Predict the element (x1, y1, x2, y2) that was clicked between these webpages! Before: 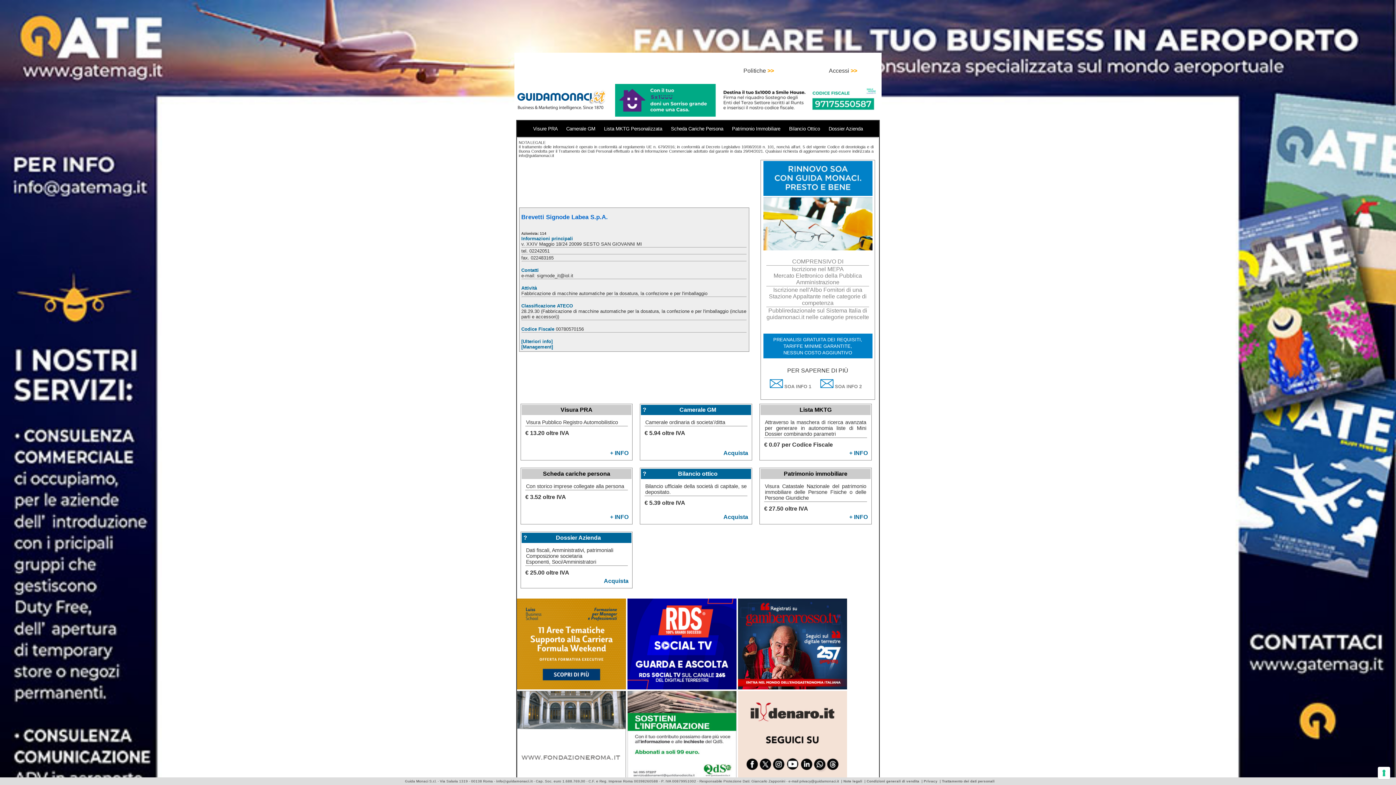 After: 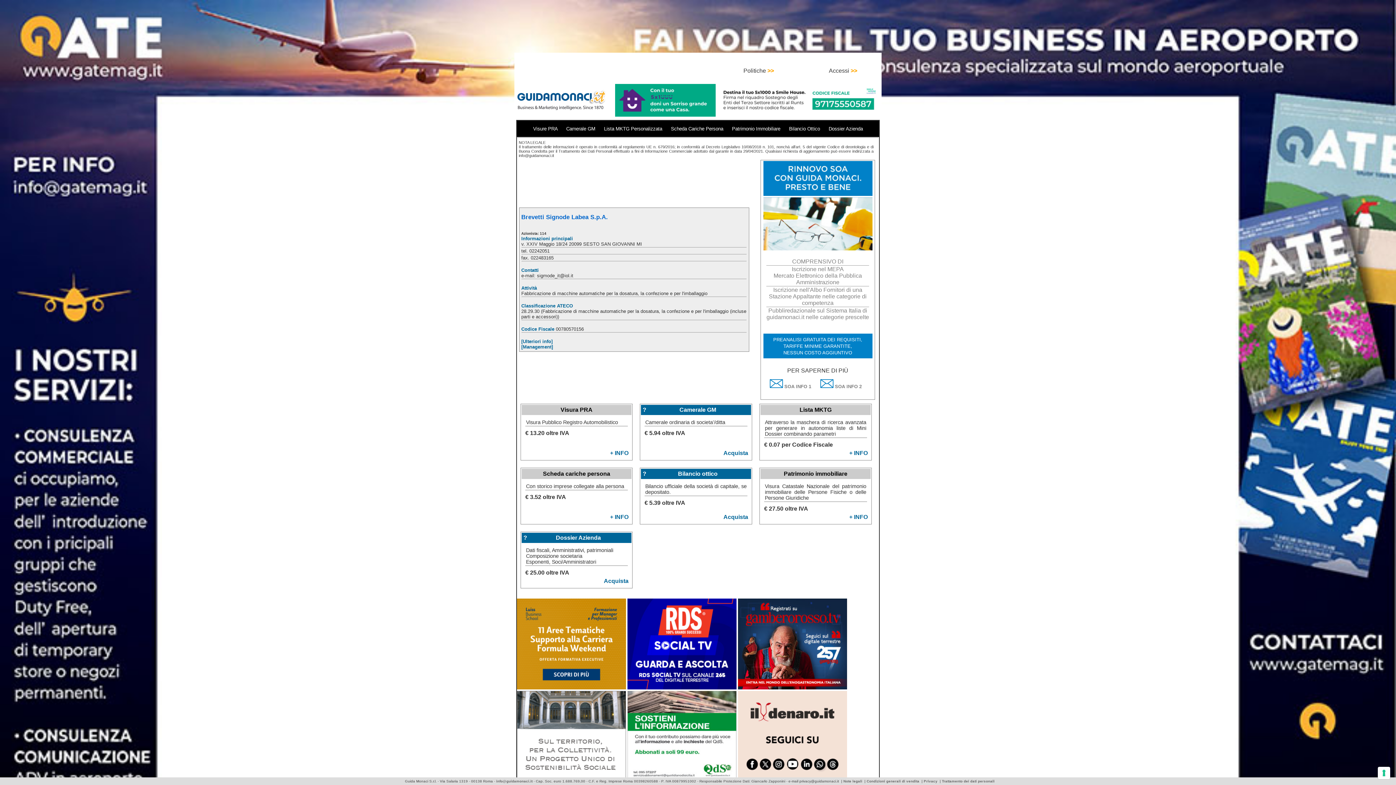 Action: bbox: (627, 684, 738, 690) label:  